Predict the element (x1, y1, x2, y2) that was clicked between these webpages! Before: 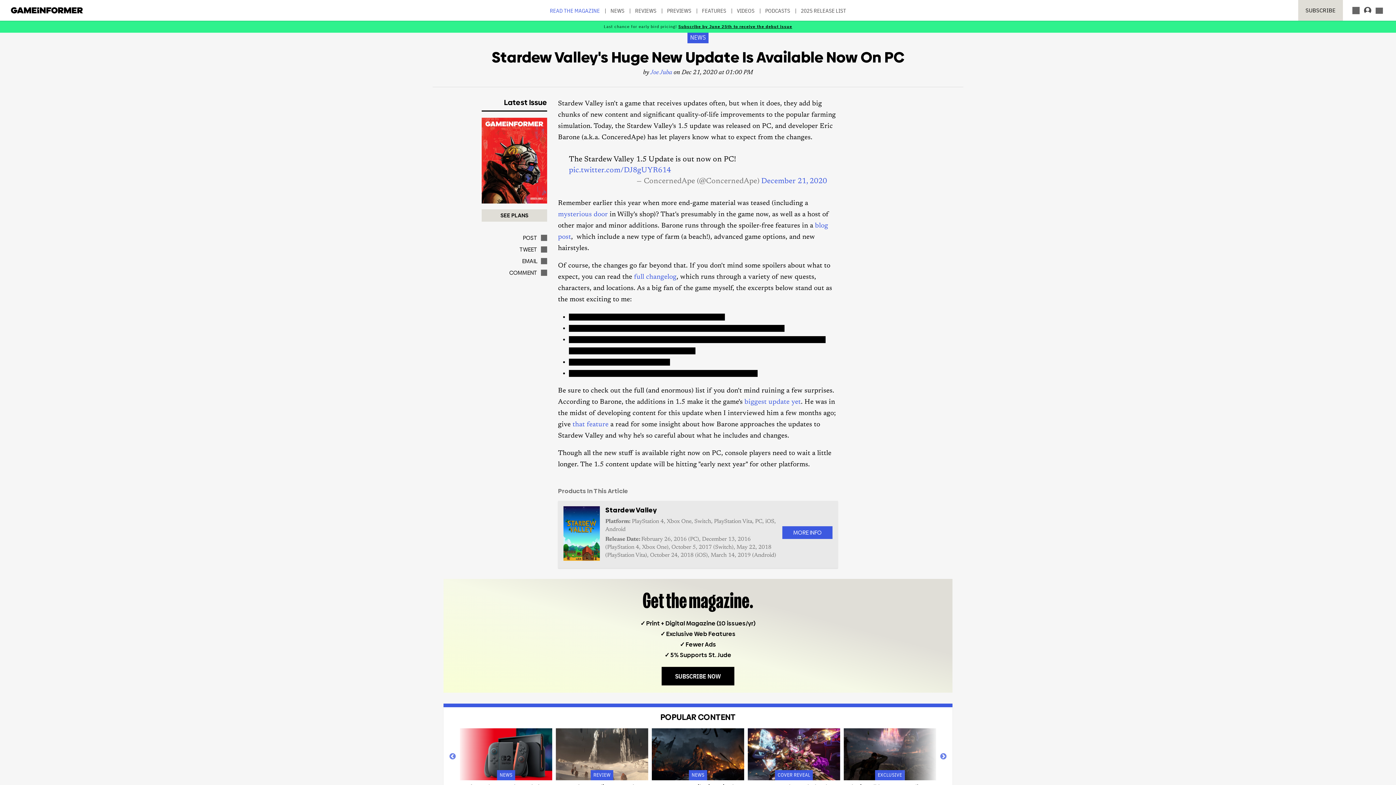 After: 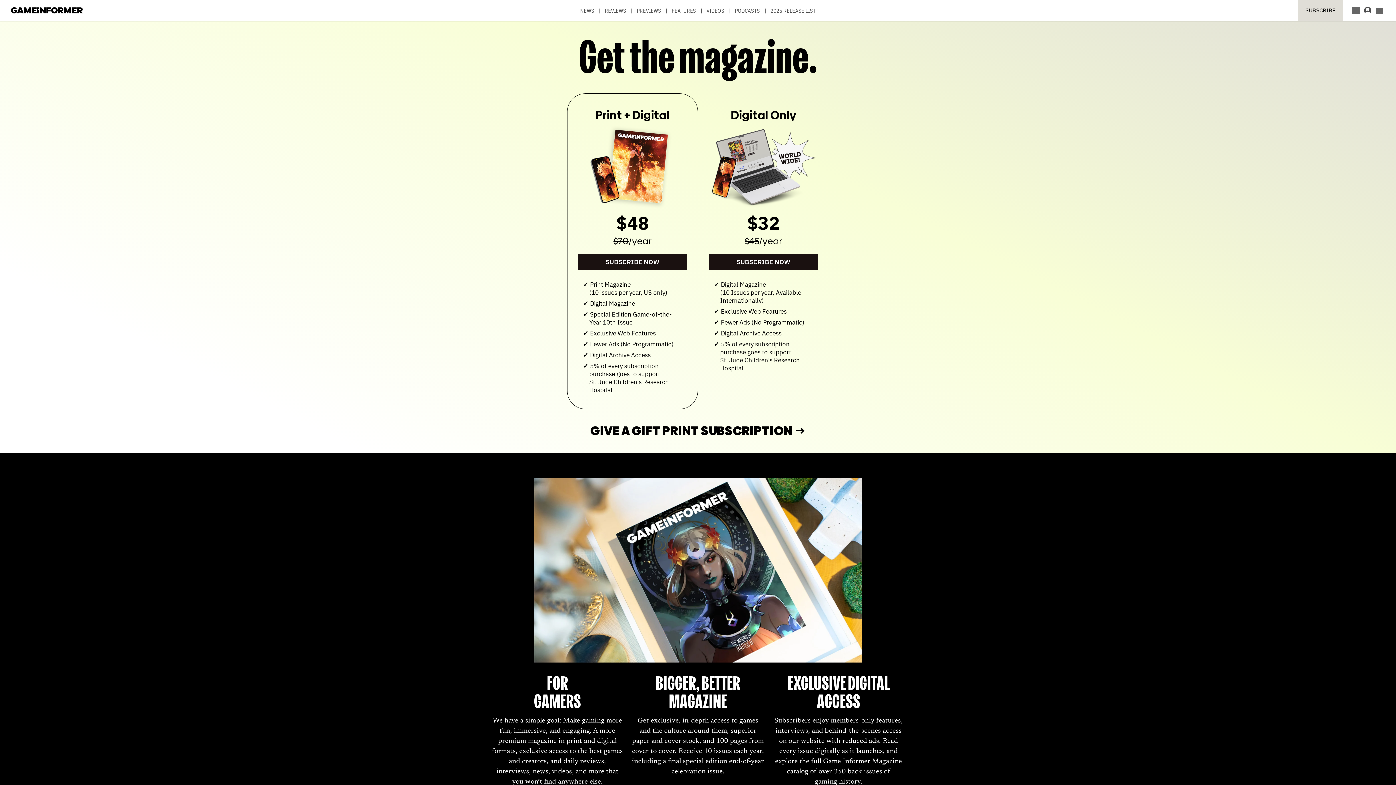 Action: label: SUBSCRIBE NOW bbox: (661, 667, 734, 685)